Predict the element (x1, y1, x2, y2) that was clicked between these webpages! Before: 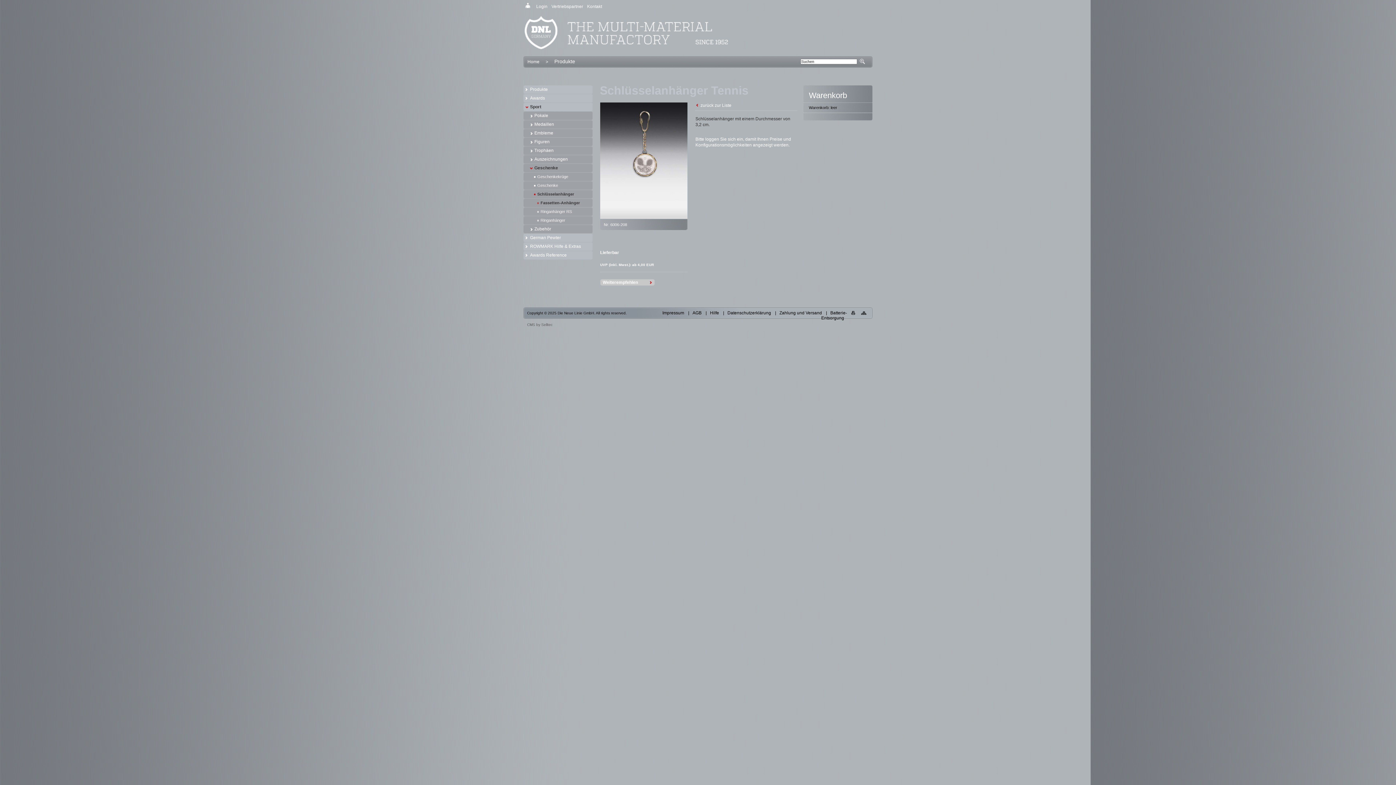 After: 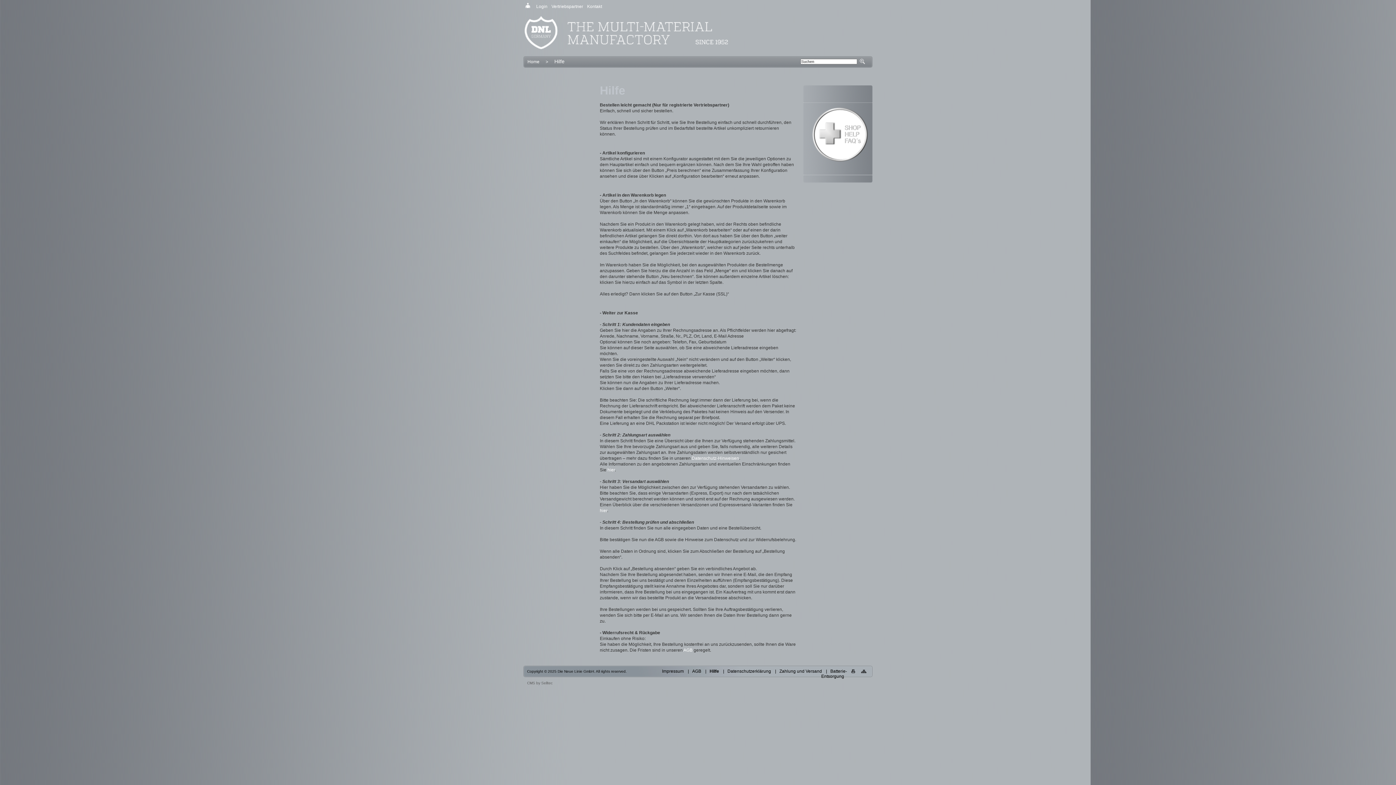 Action: bbox: (708, 309, 722, 317) label: Hilfe